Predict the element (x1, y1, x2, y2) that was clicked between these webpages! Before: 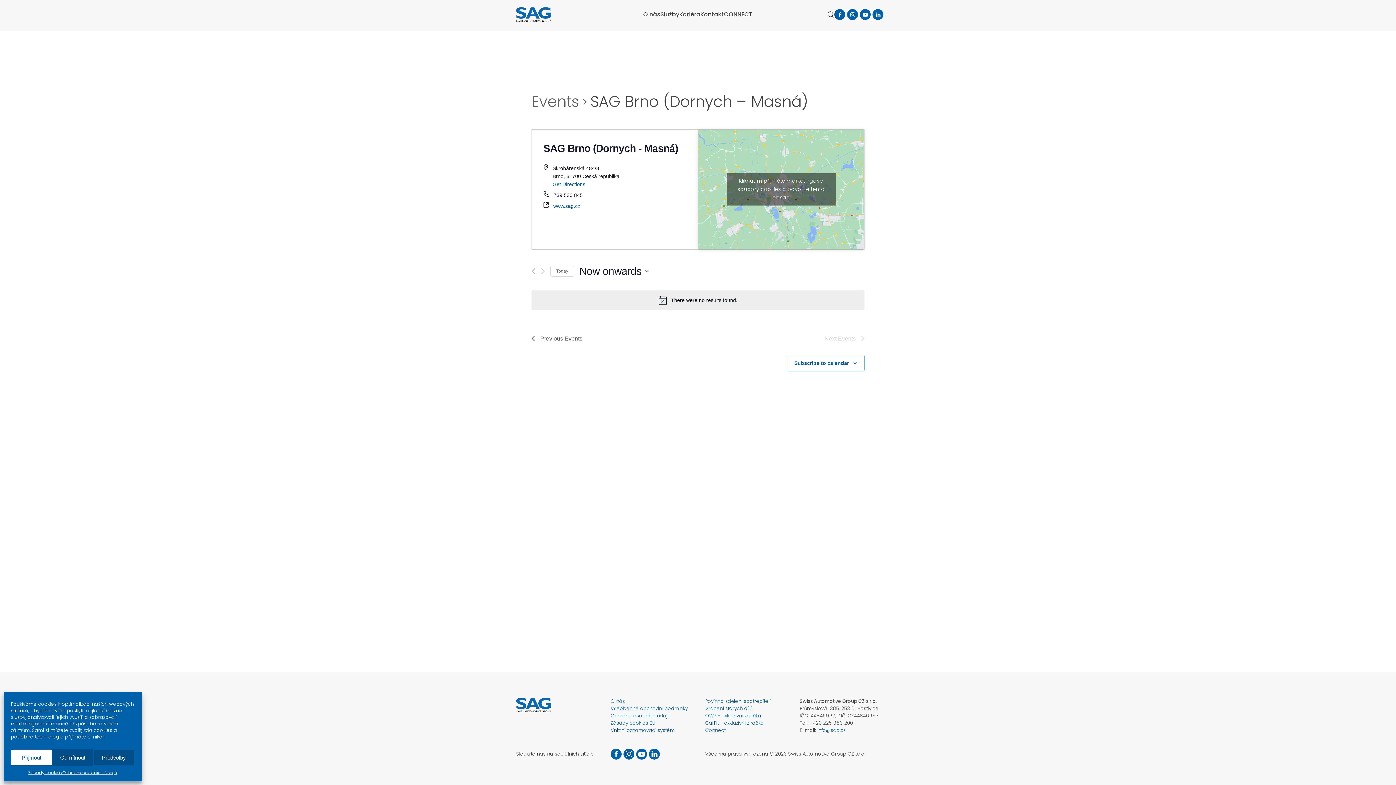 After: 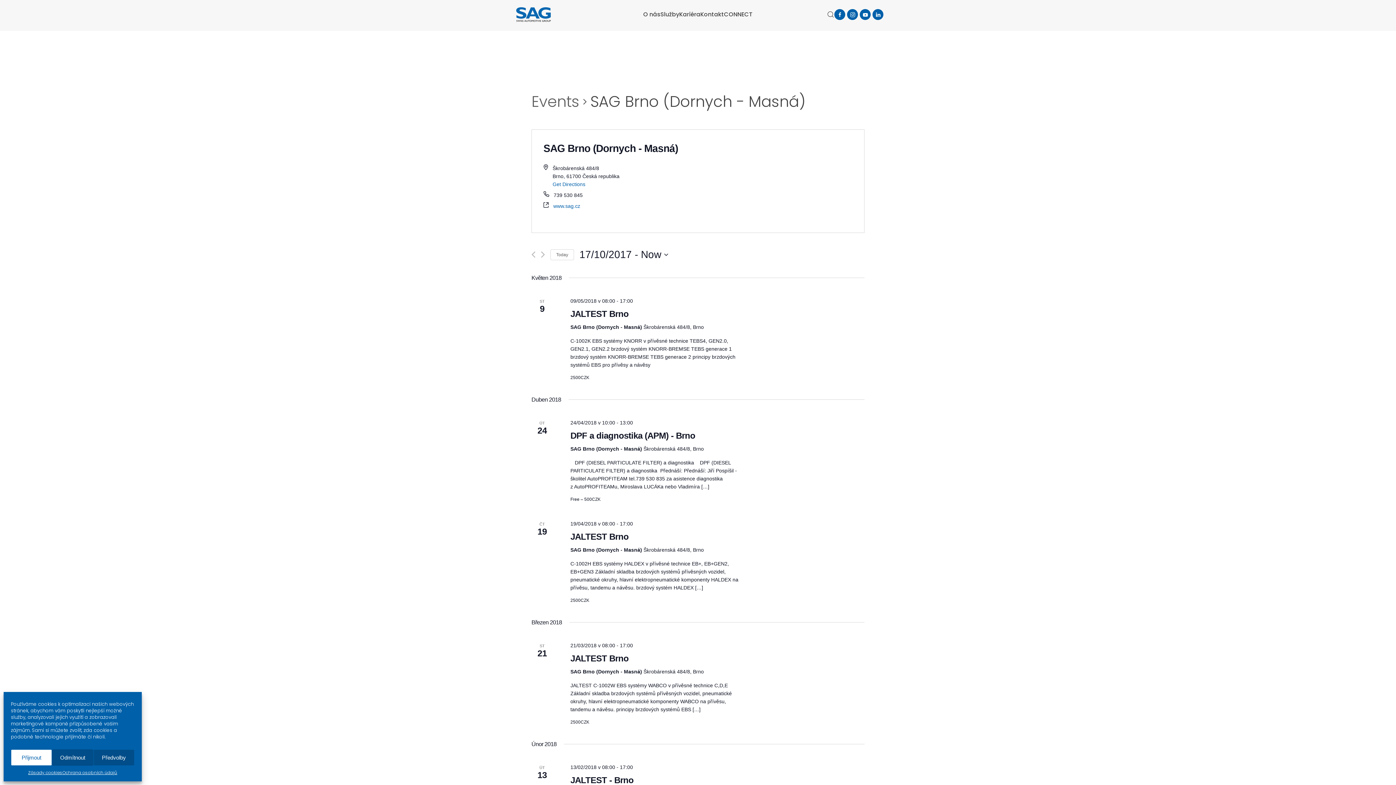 Action: label: Previous Events bbox: (531, 334, 582, 343)